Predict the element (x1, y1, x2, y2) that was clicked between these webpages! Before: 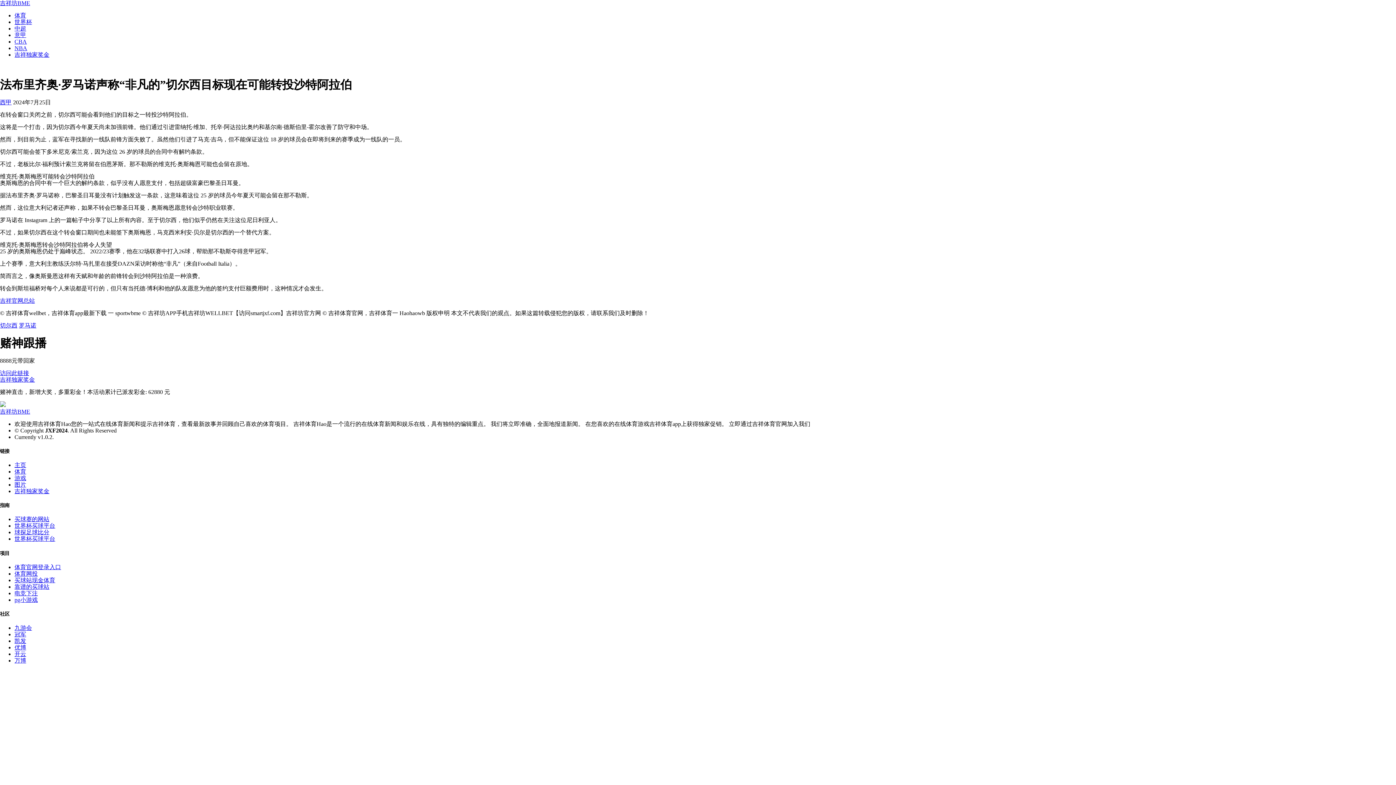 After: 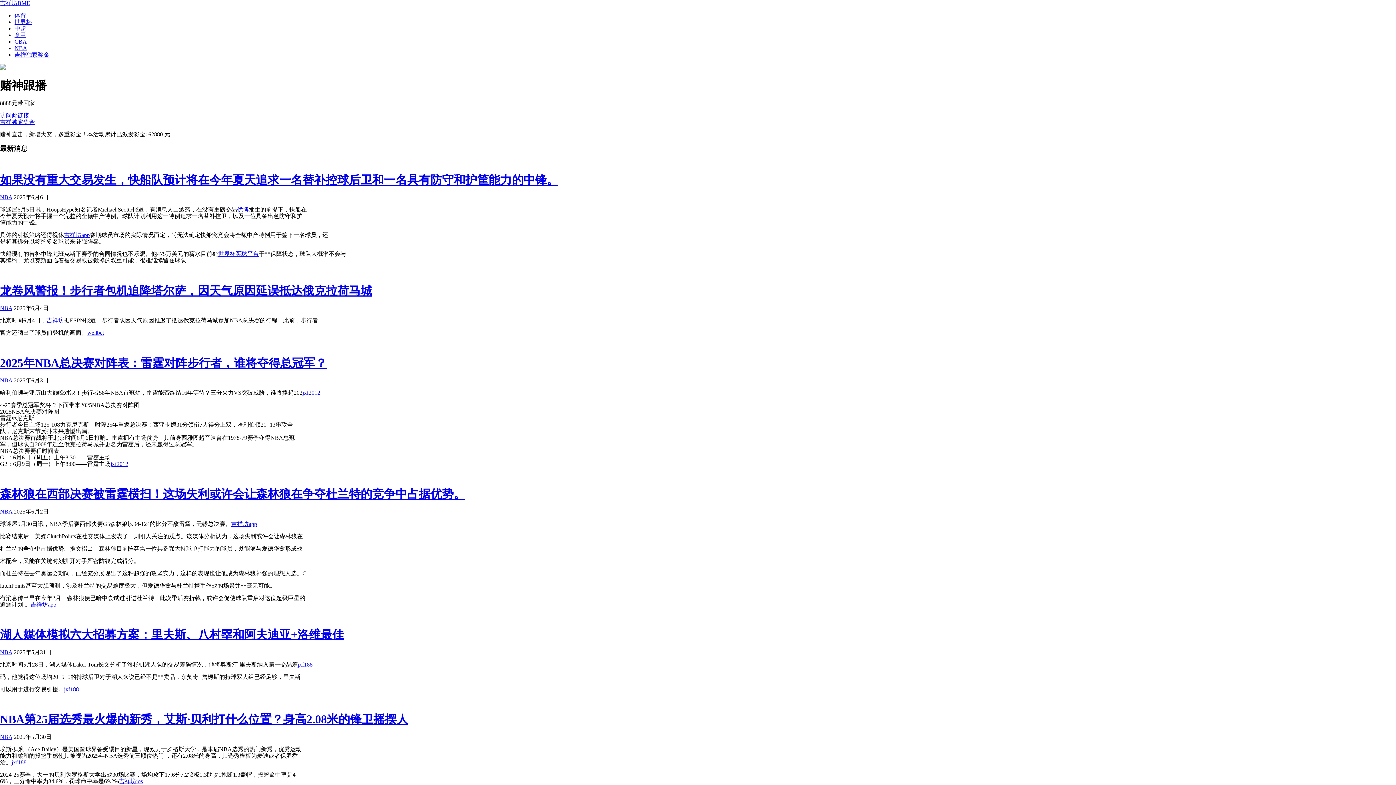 Action: bbox: (14, 462, 26, 468) label: 主页